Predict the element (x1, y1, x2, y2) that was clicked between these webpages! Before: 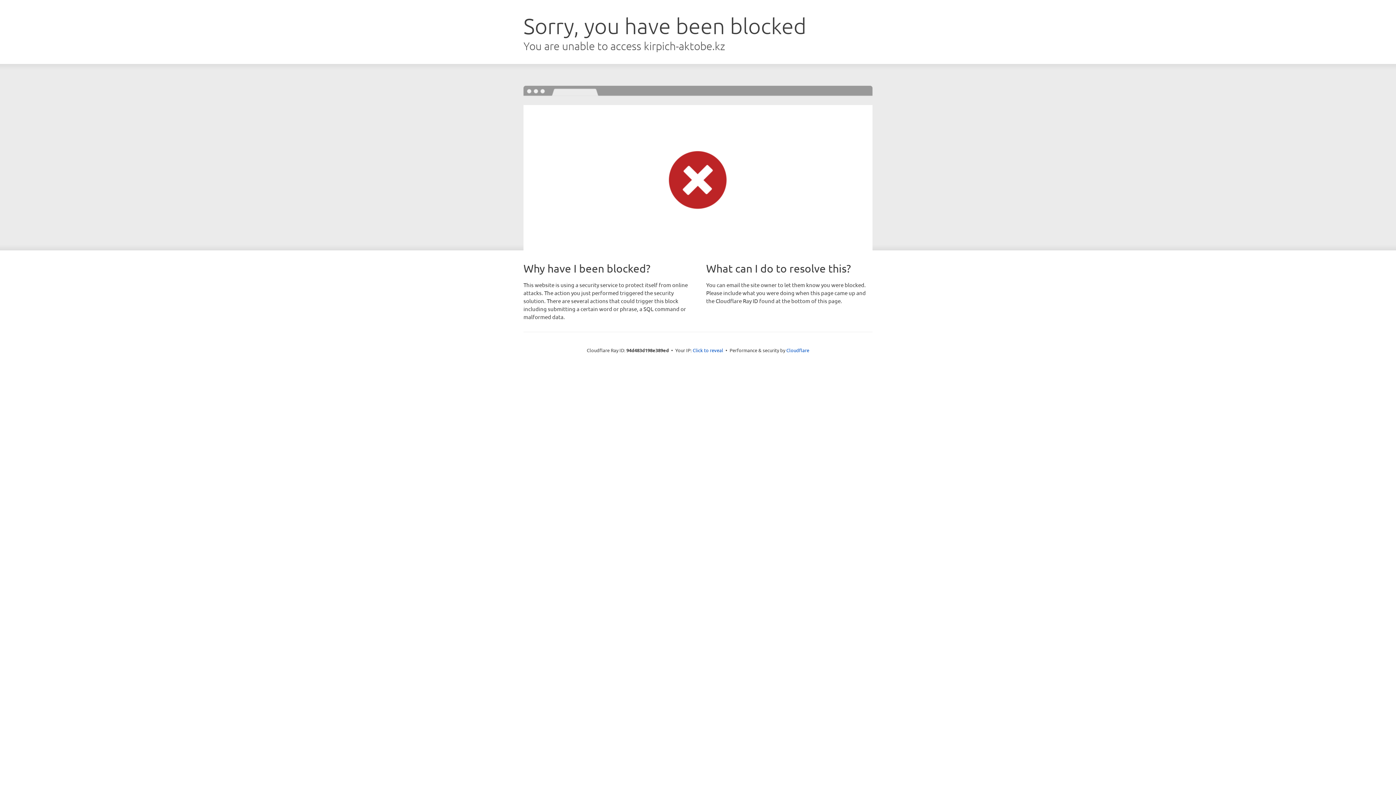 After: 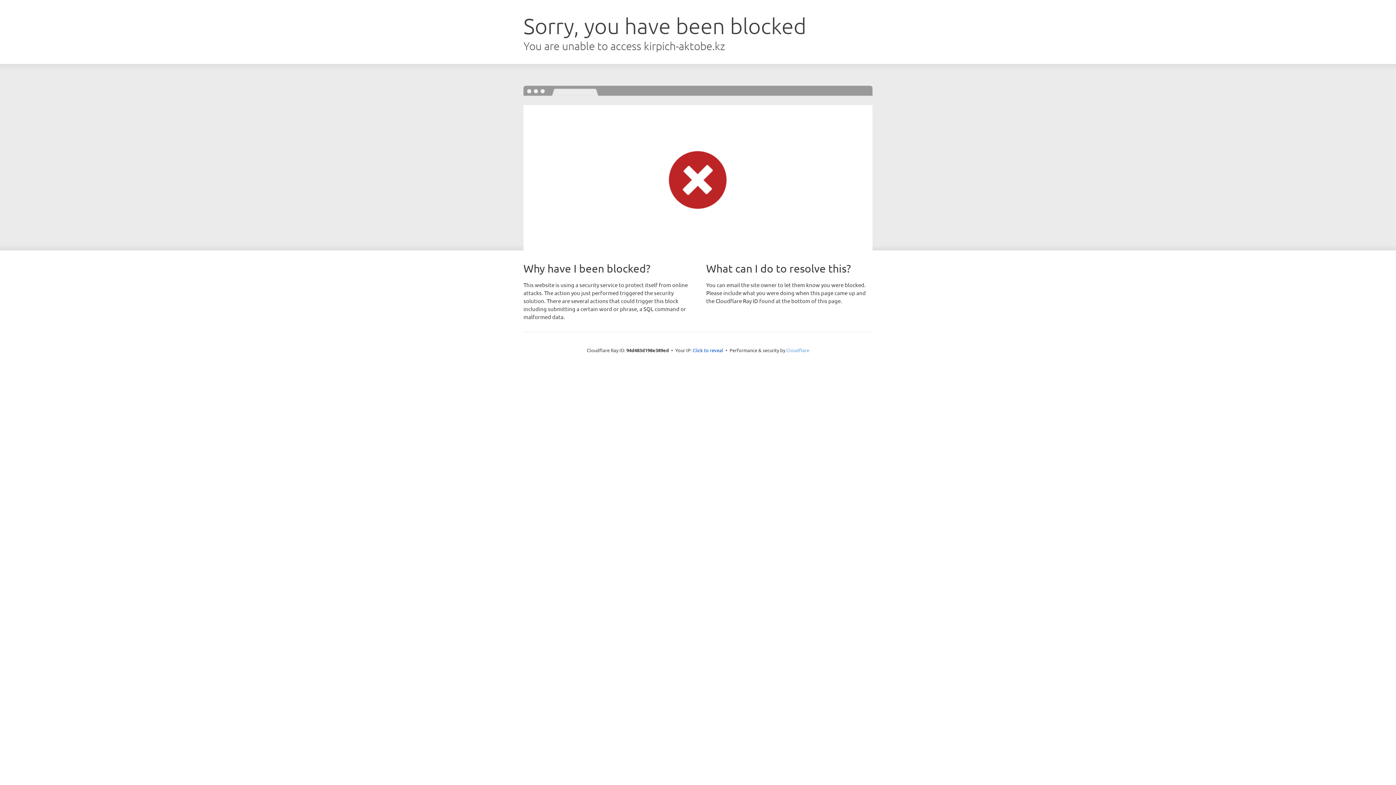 Action: label: Cloudflare bbox: (786, 347, 809, 353)